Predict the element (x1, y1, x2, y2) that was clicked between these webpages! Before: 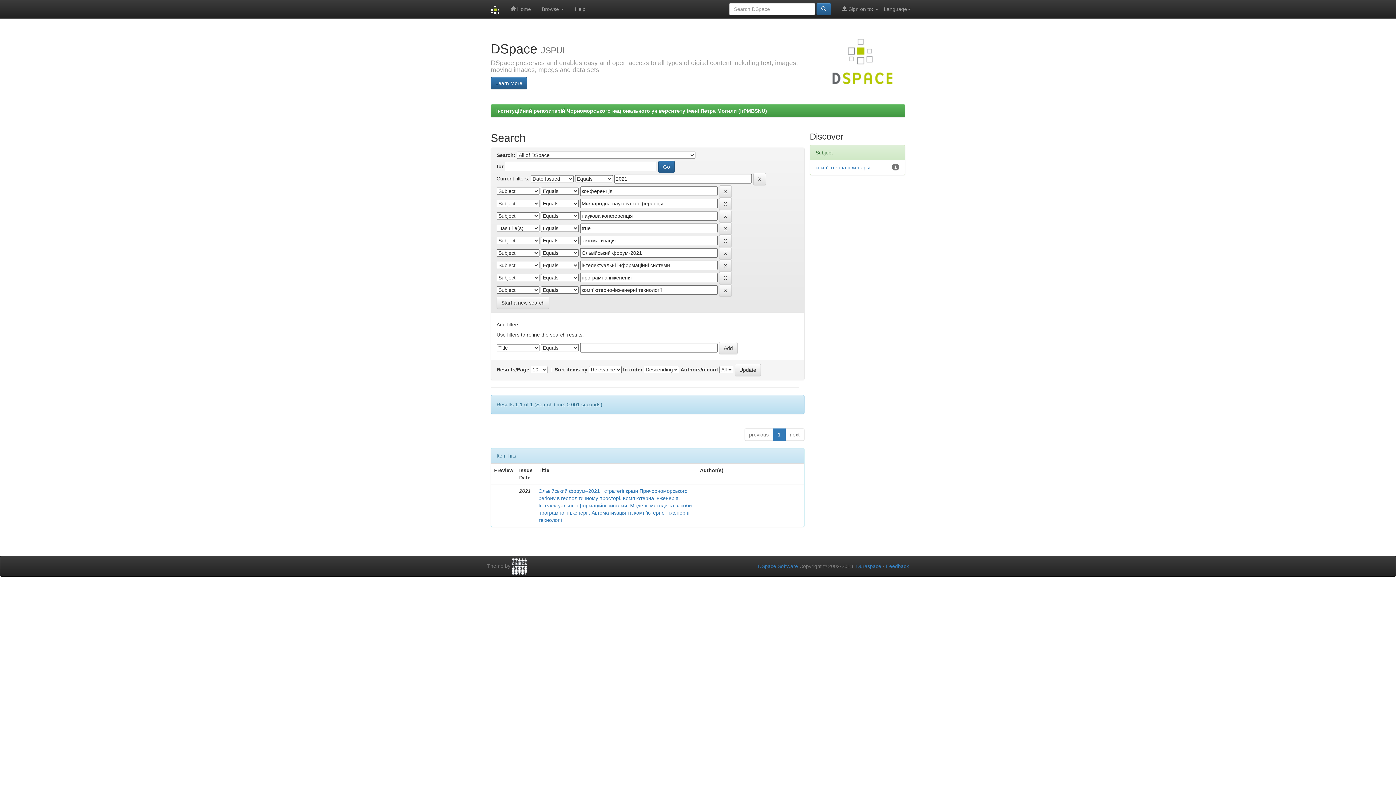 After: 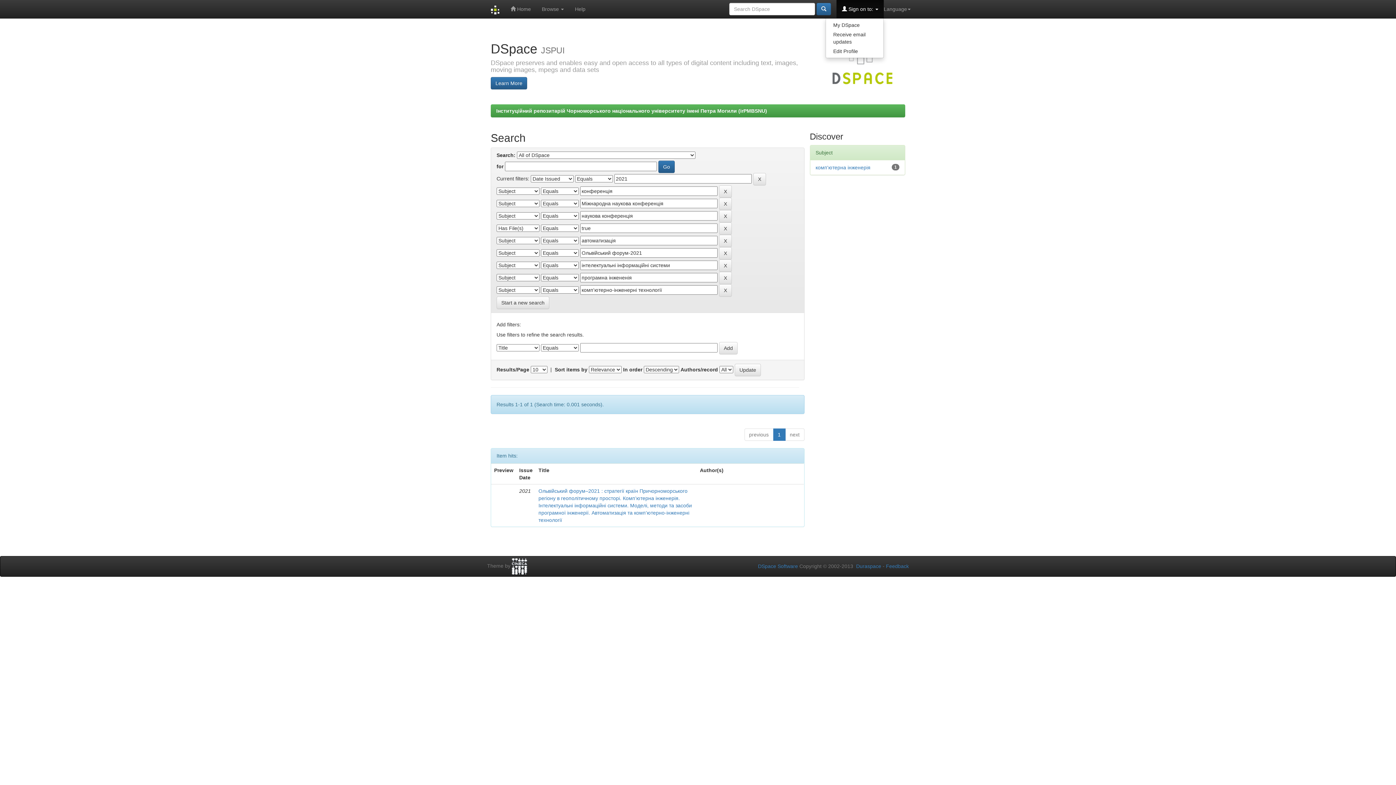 Action: label:  Sign on to:  bbox: (836, 0, 884, 18)